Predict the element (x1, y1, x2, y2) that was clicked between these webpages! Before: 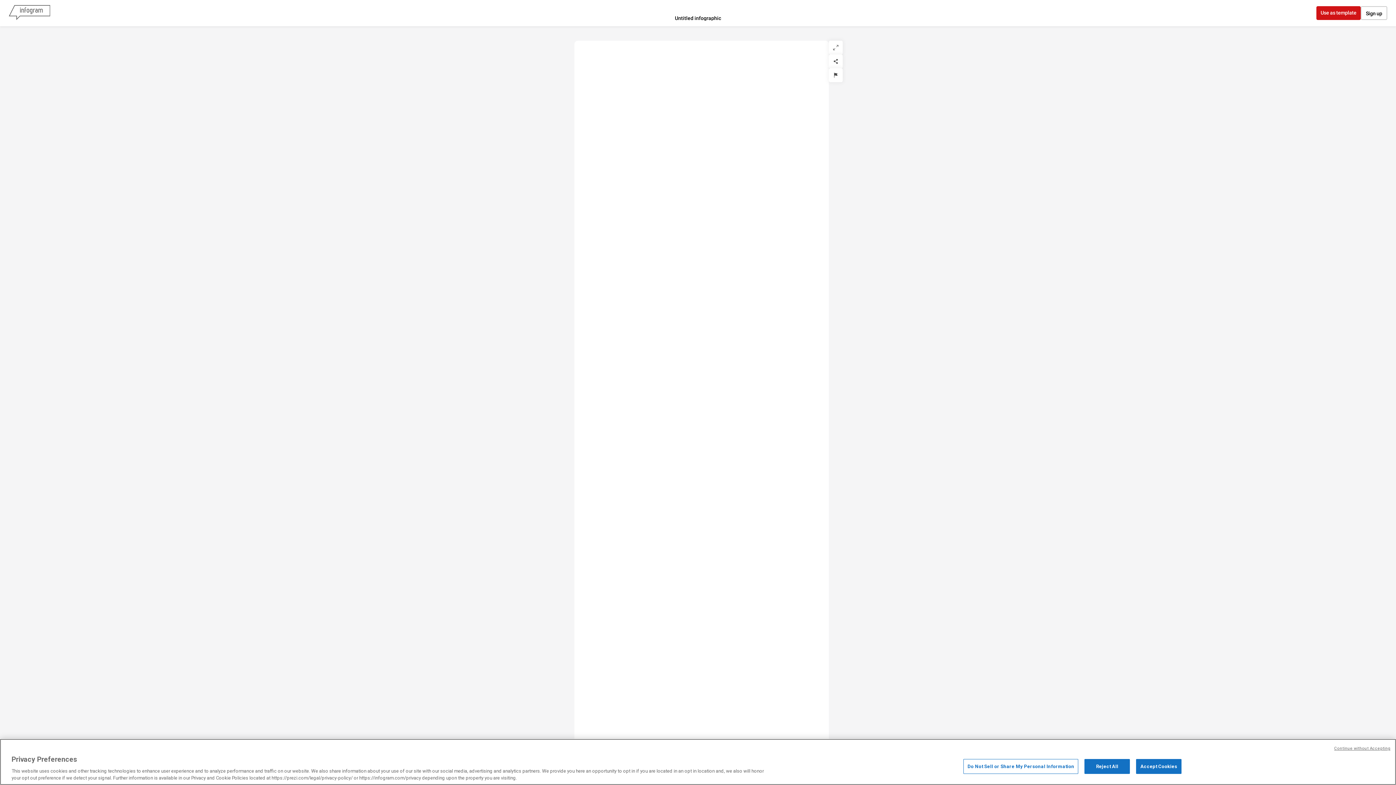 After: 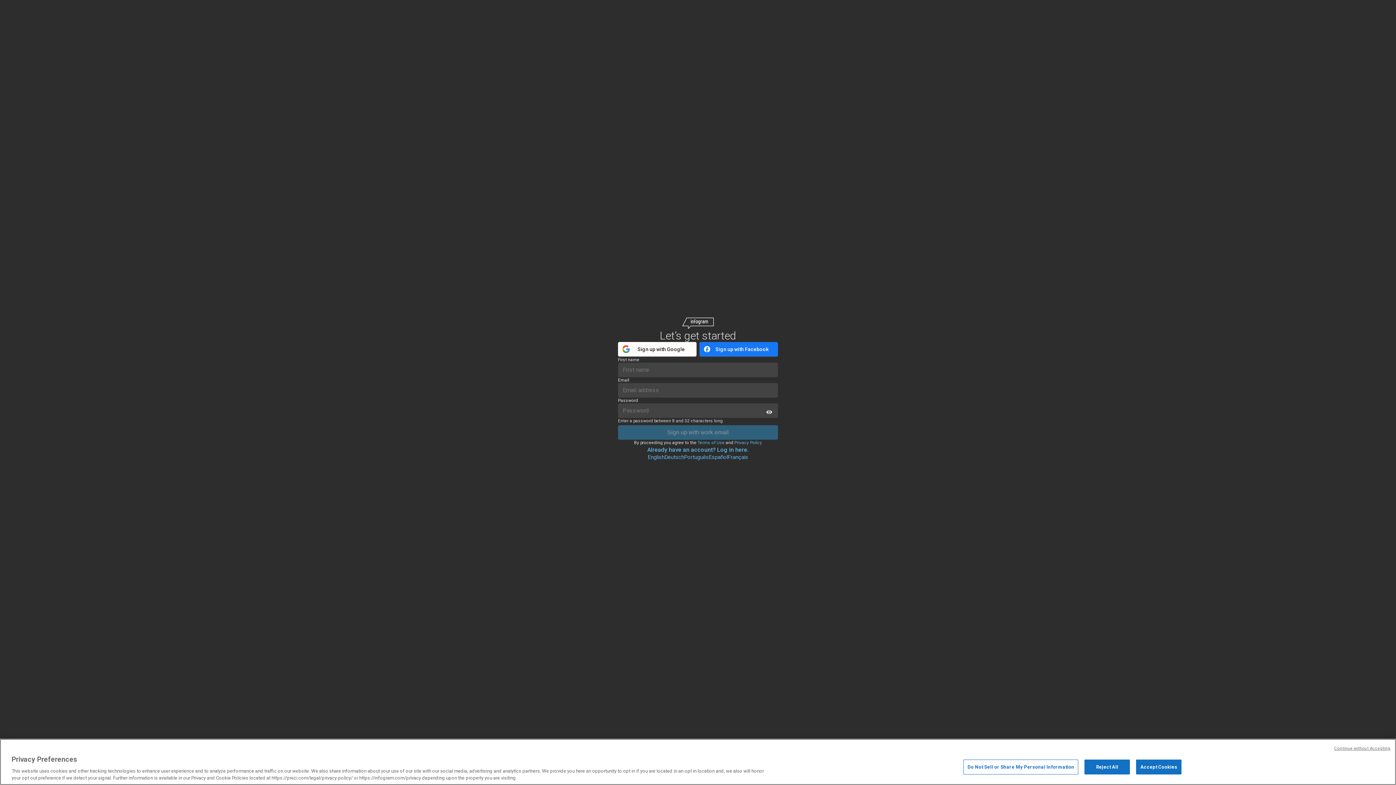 Action: label: Sign up bbox: (1361, 6, 1387, 20)